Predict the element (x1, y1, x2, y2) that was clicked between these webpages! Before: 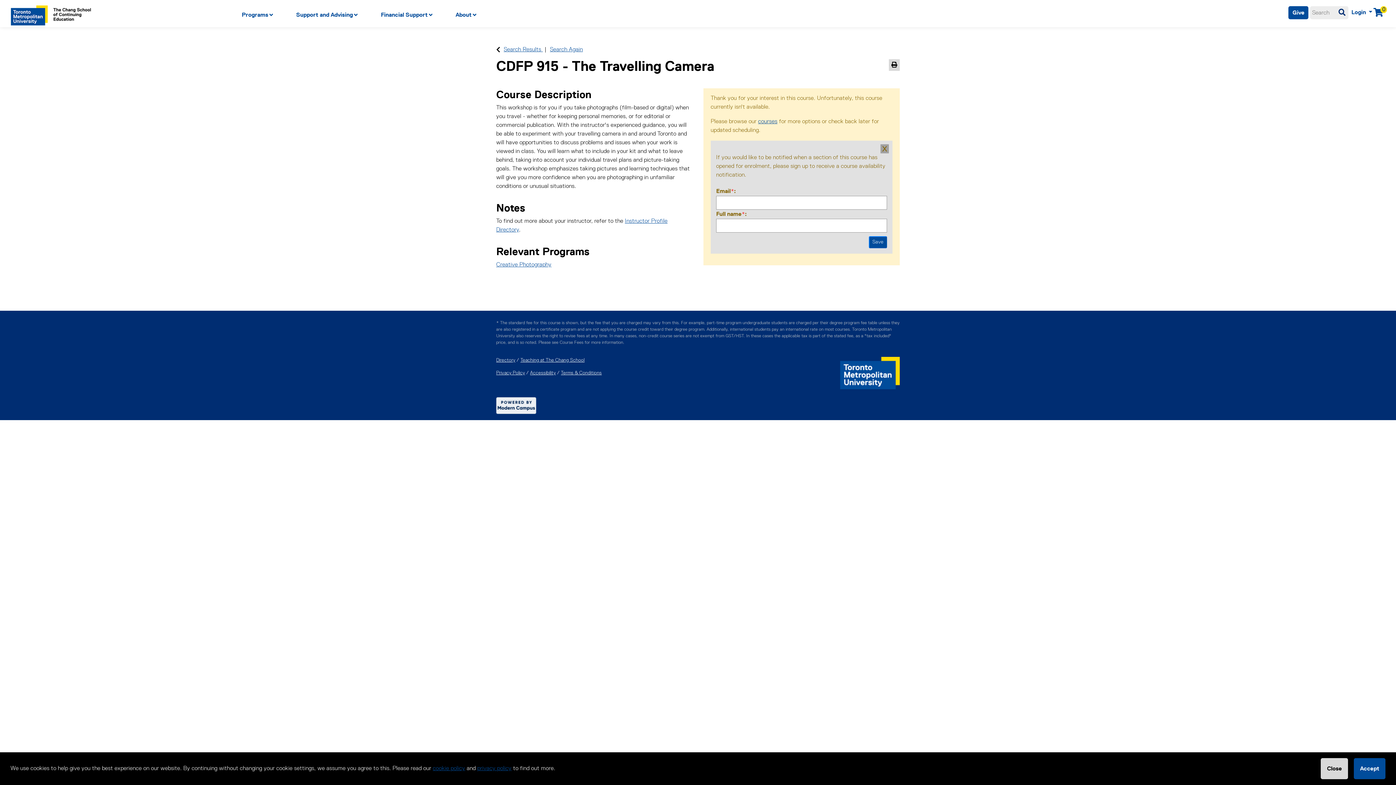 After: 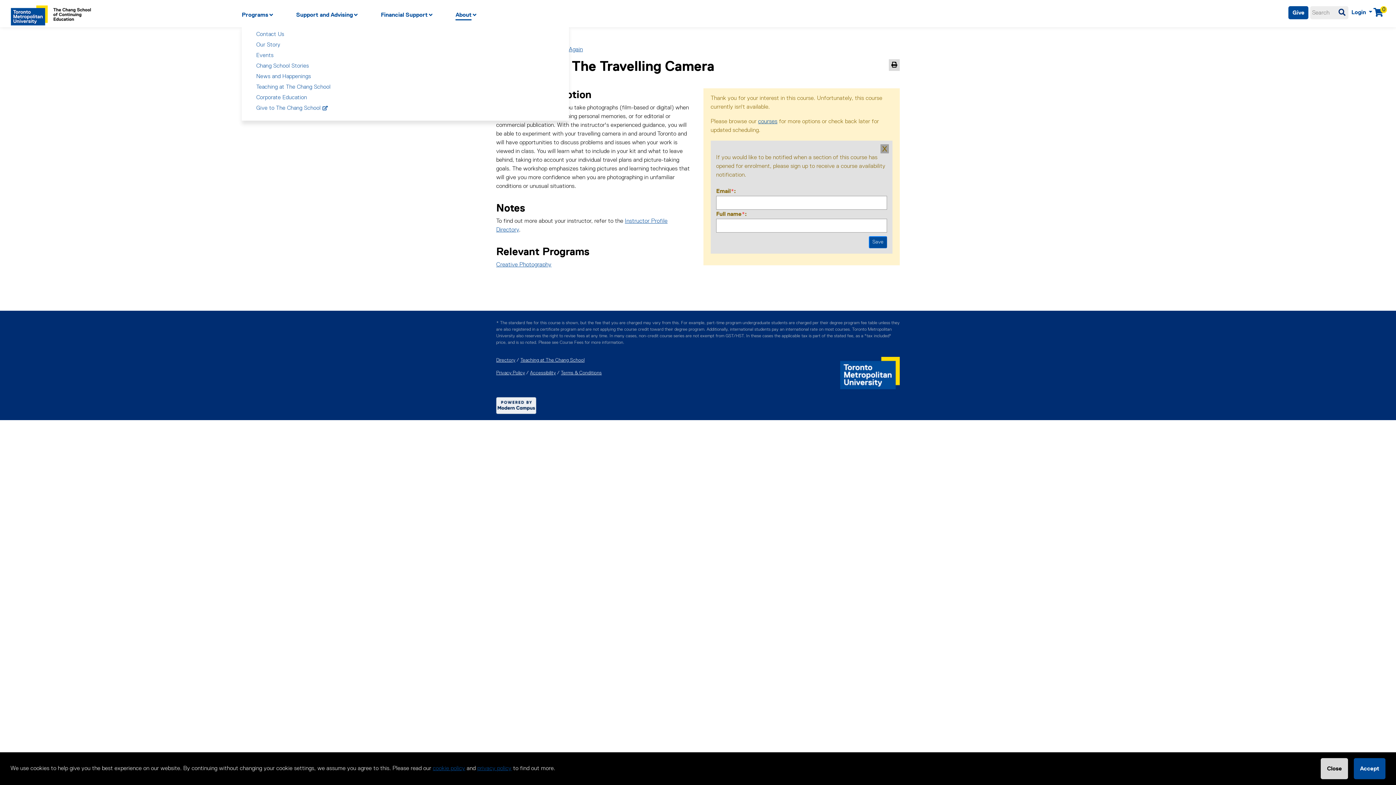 Action: label: About bbox: (455, 10, 471, 19)